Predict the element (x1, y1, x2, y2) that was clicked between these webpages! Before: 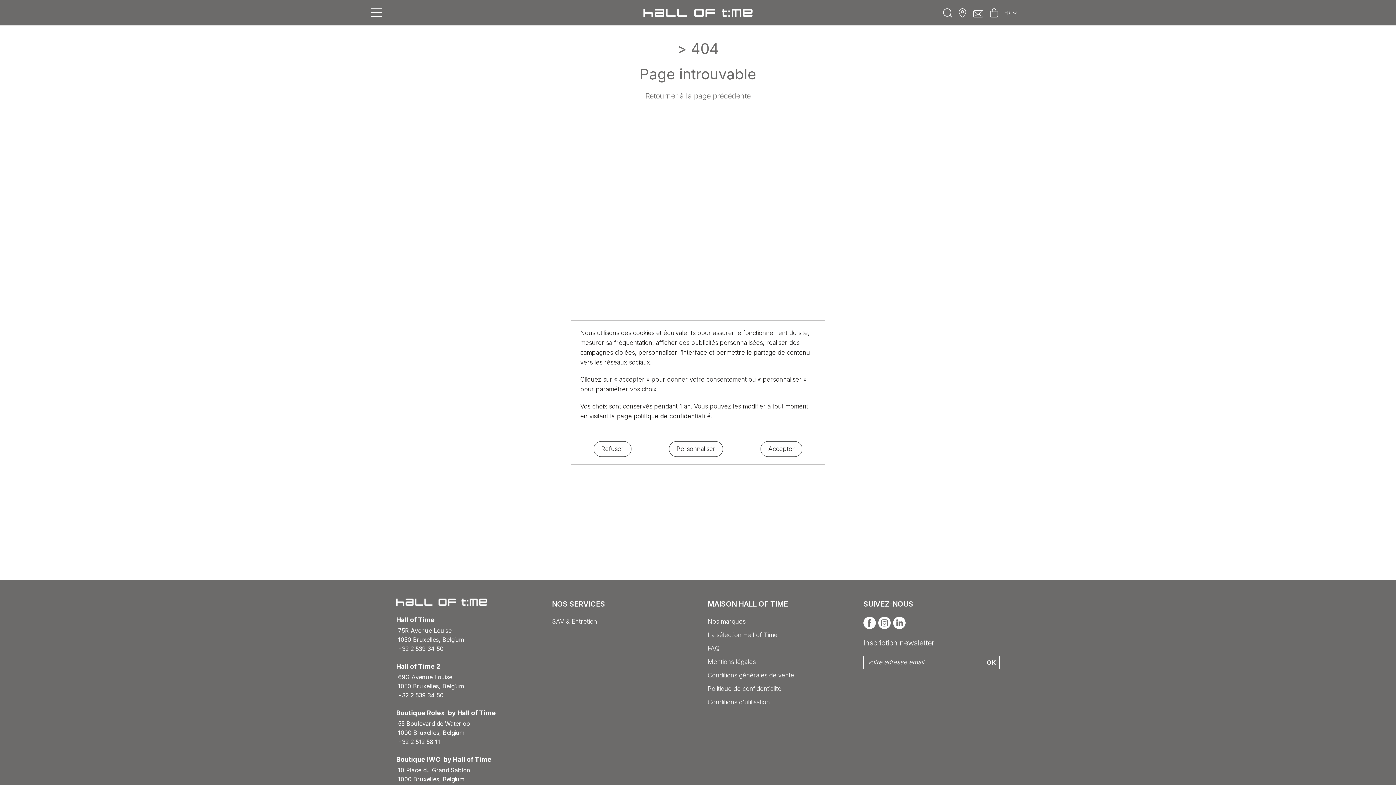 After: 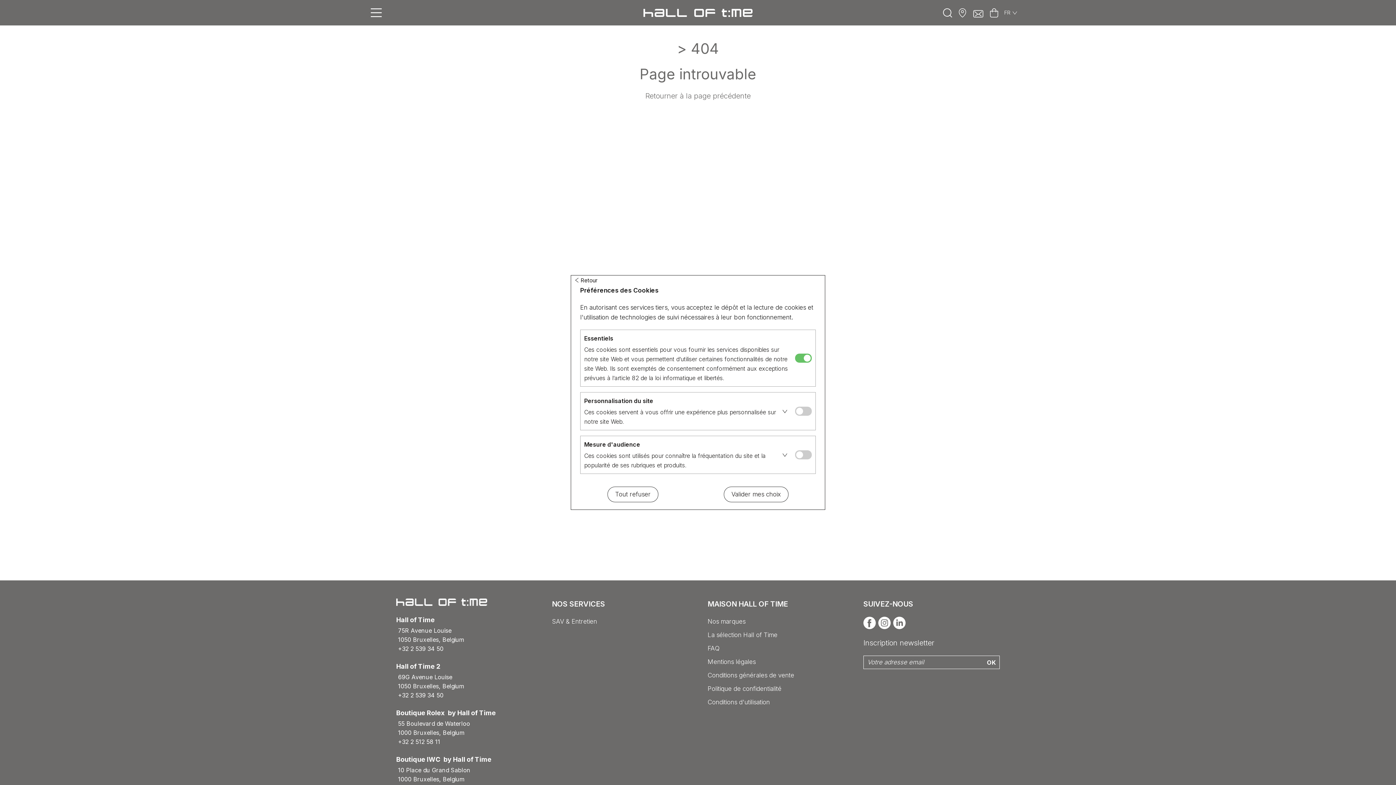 Action: bbox: (669, 441, 723, 457) label: Personnaliser